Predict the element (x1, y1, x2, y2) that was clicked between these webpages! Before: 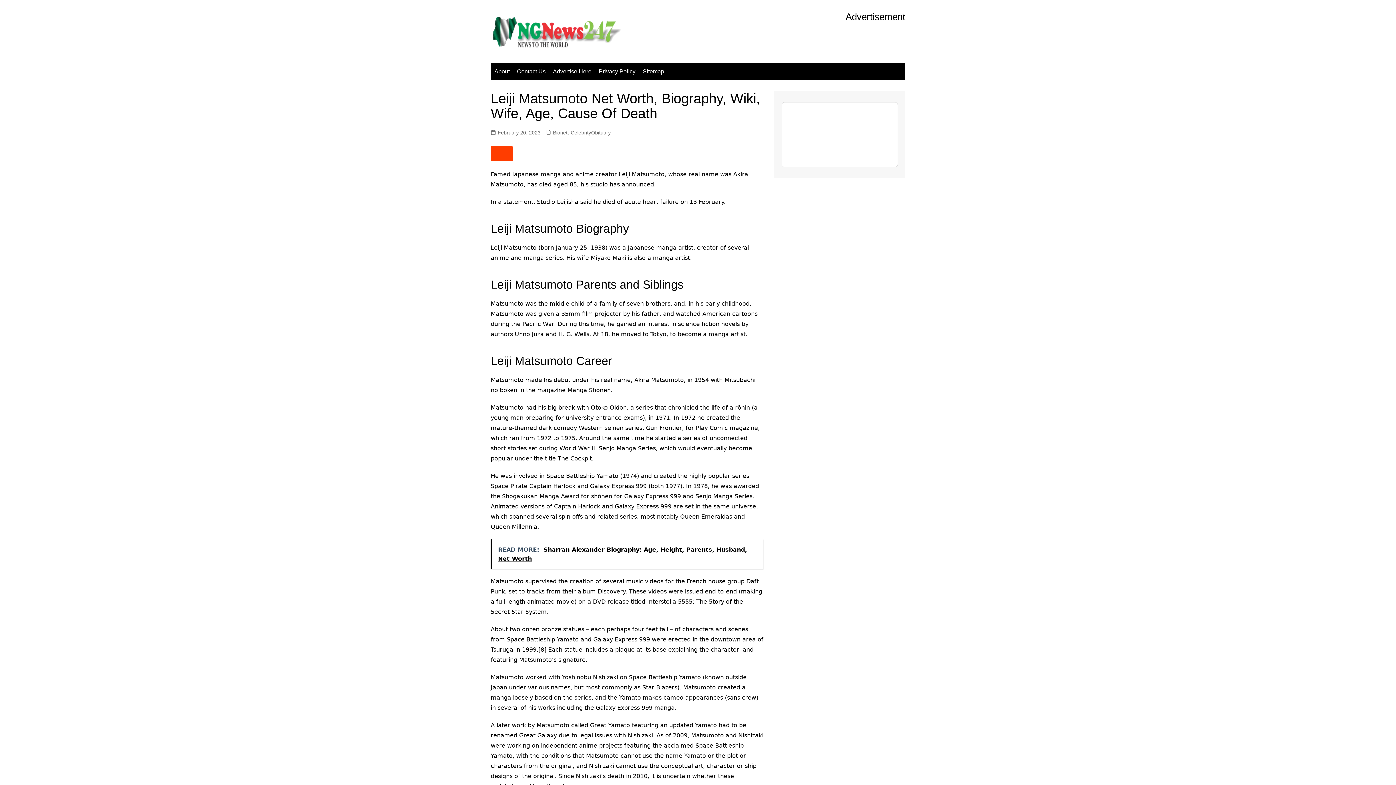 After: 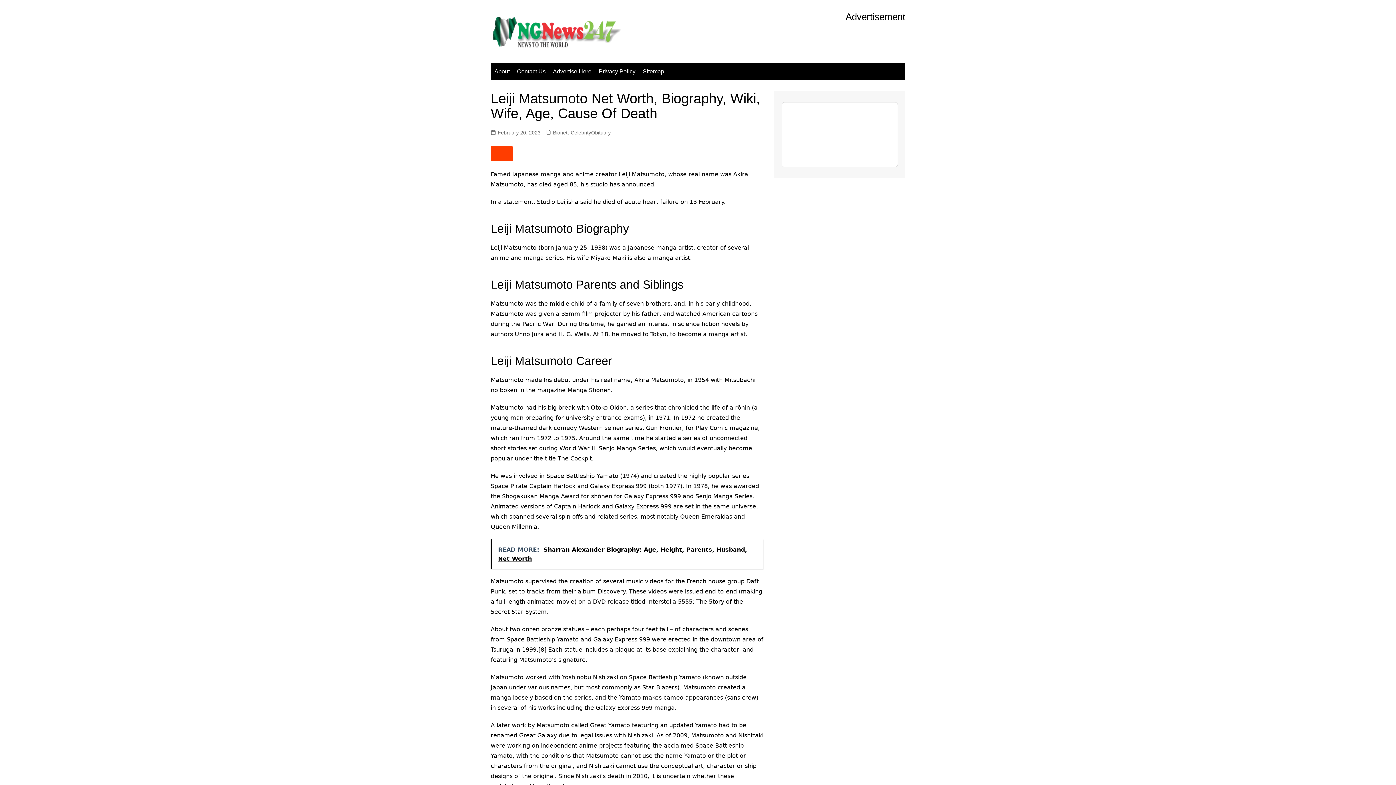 Action: label: February 20, 2023 bbox: (490, 128, 540, 136)